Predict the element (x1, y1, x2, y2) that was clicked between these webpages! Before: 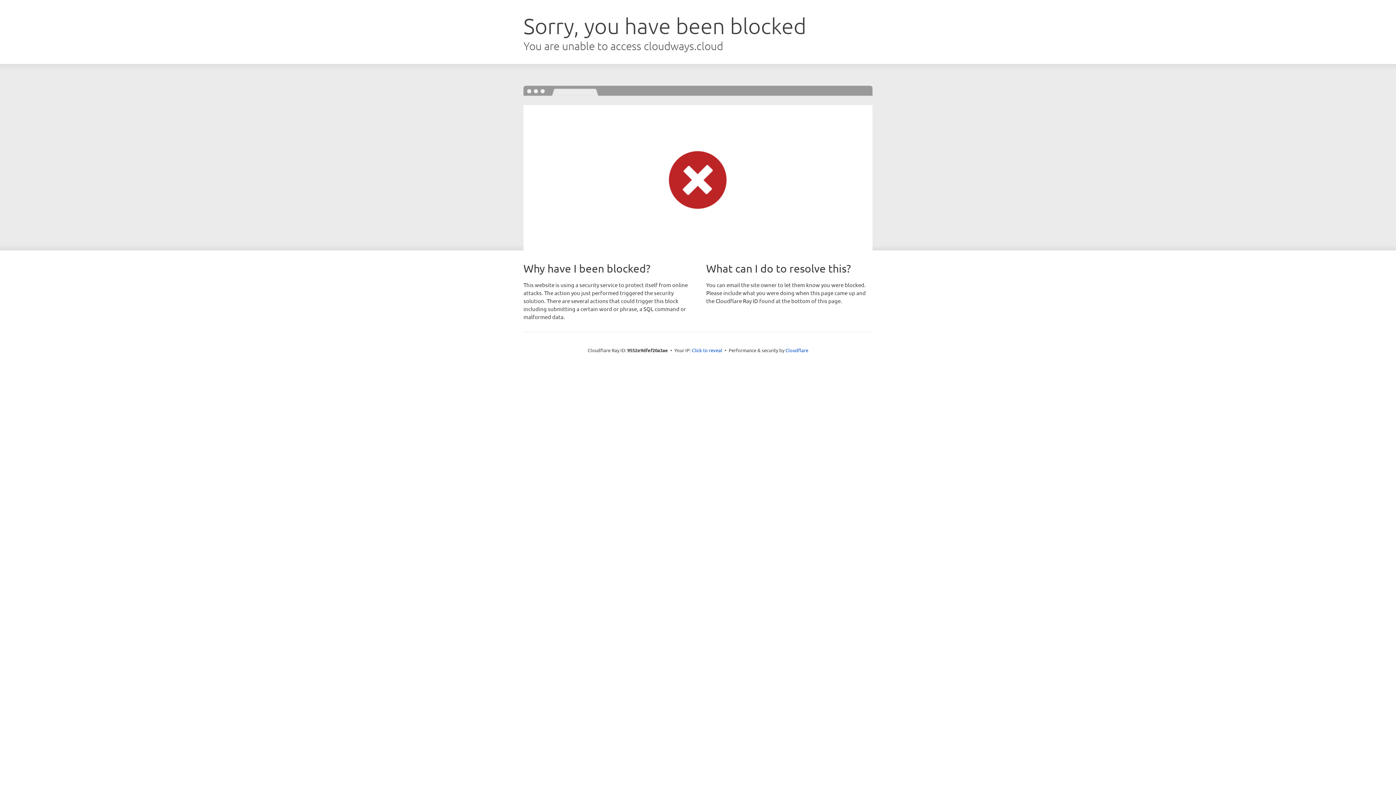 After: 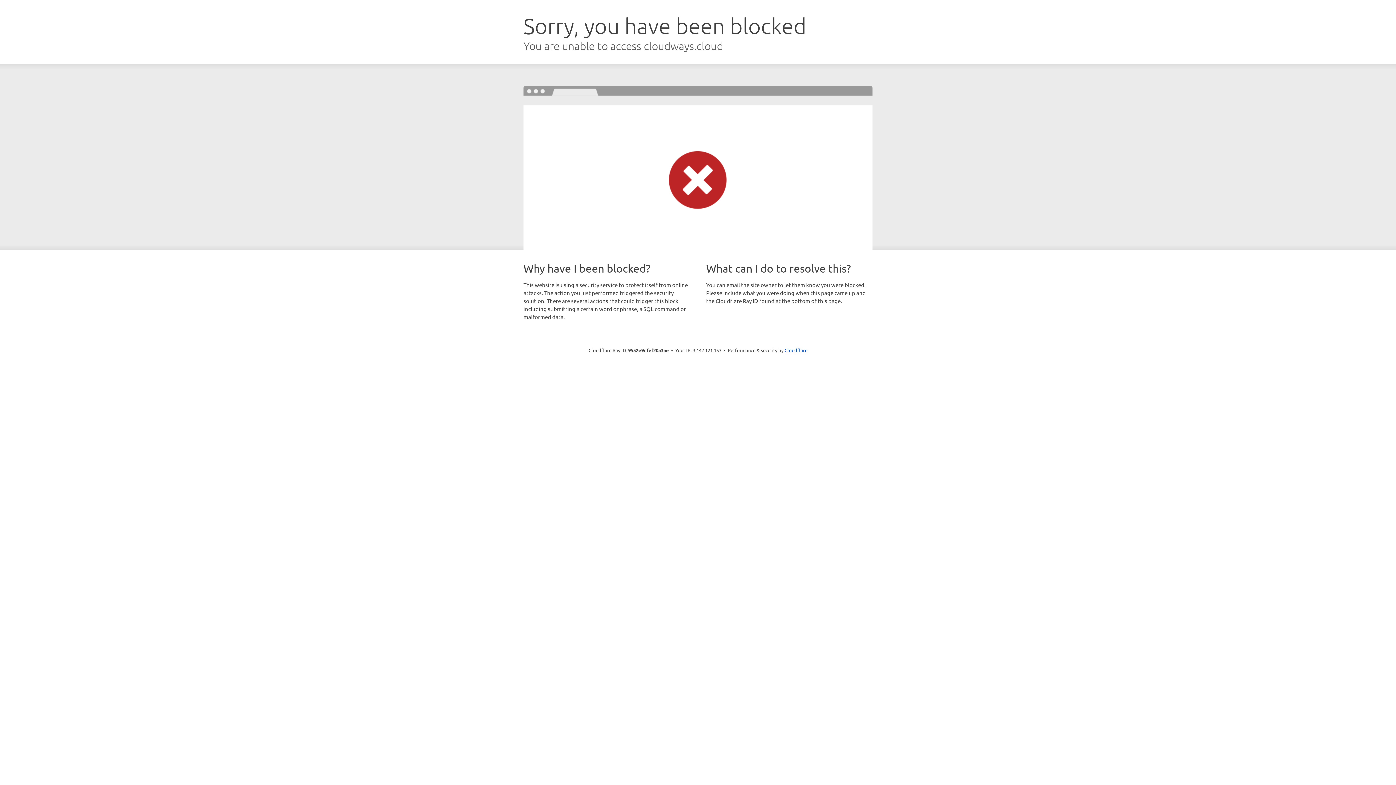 Action: label: Click to reveal bbox: (692, 346, 722, 353)